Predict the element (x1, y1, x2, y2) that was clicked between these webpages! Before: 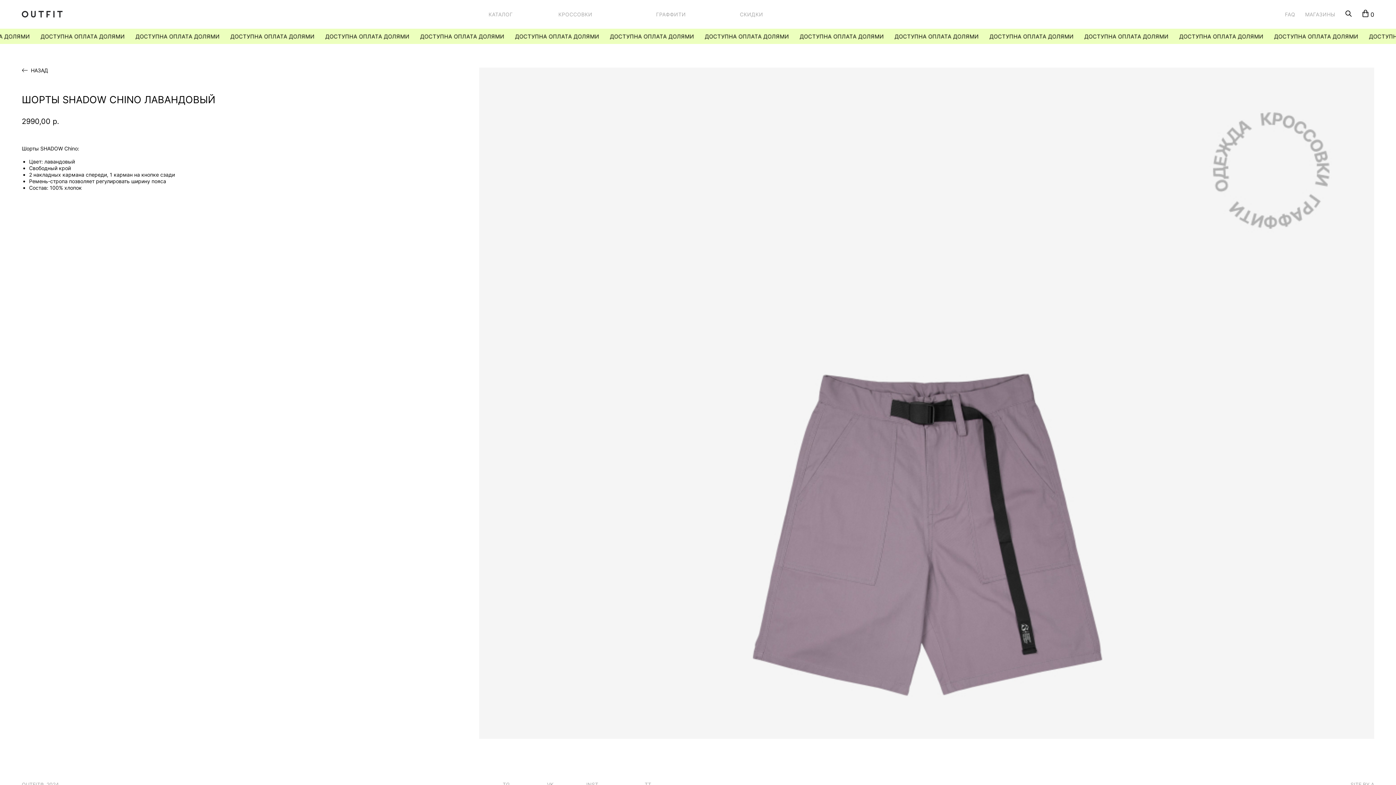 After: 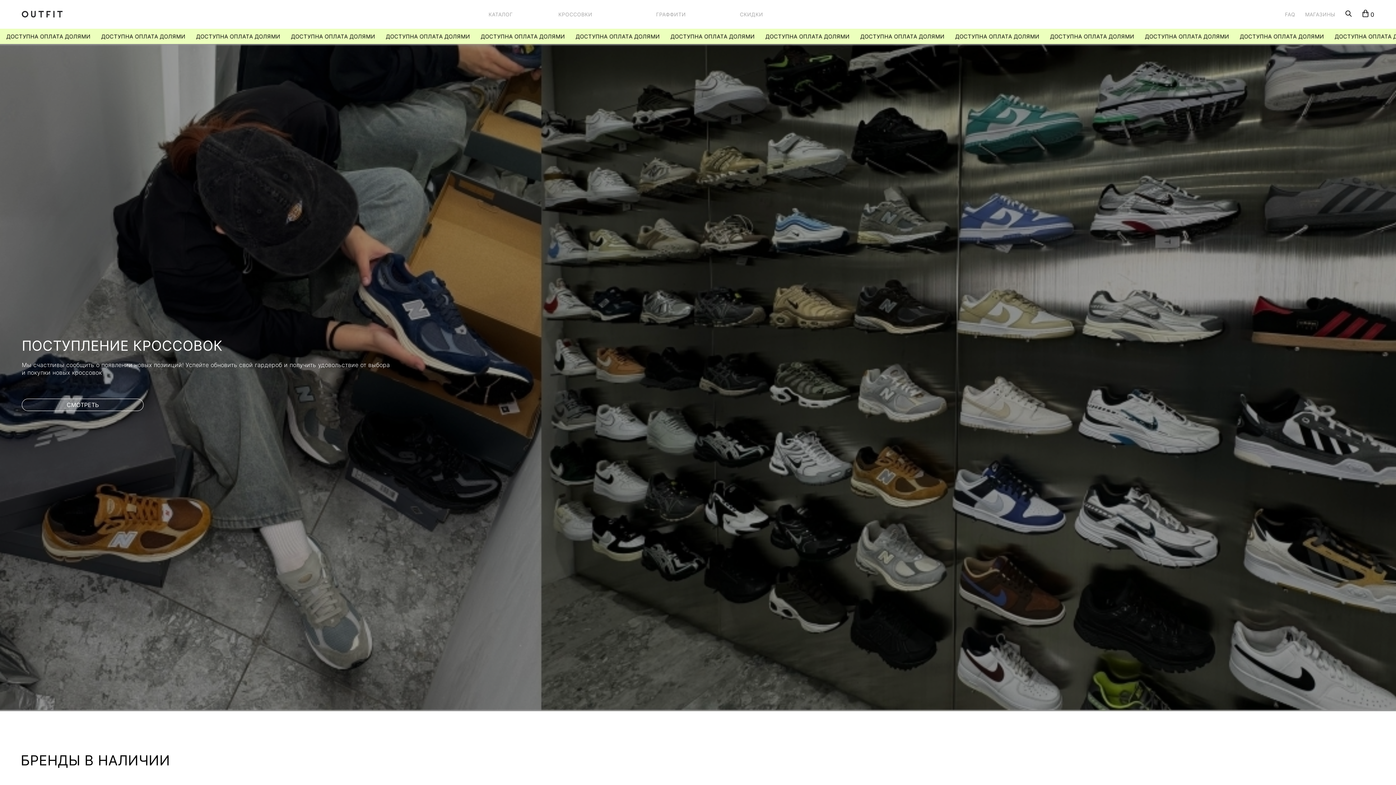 Action: bbox: (21, 10, 62, 17)